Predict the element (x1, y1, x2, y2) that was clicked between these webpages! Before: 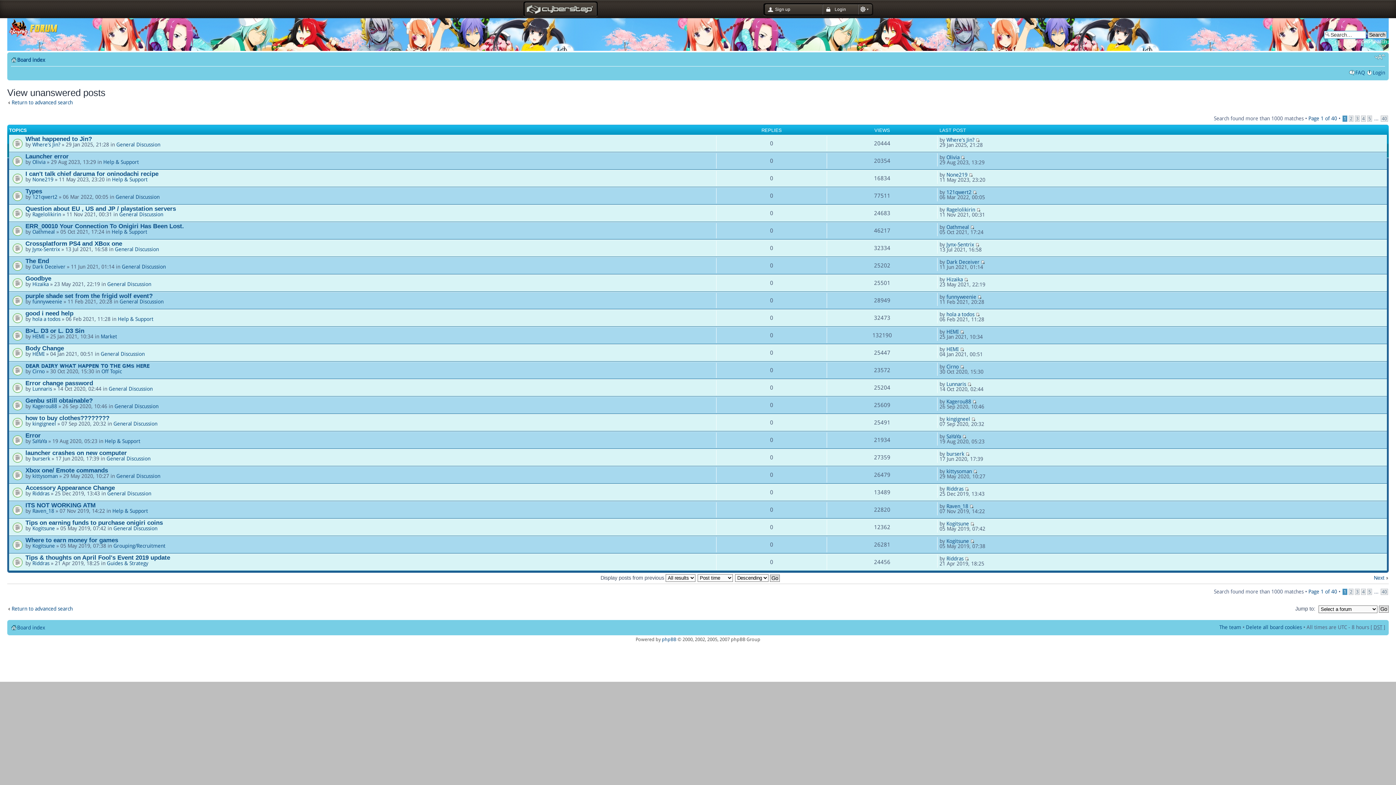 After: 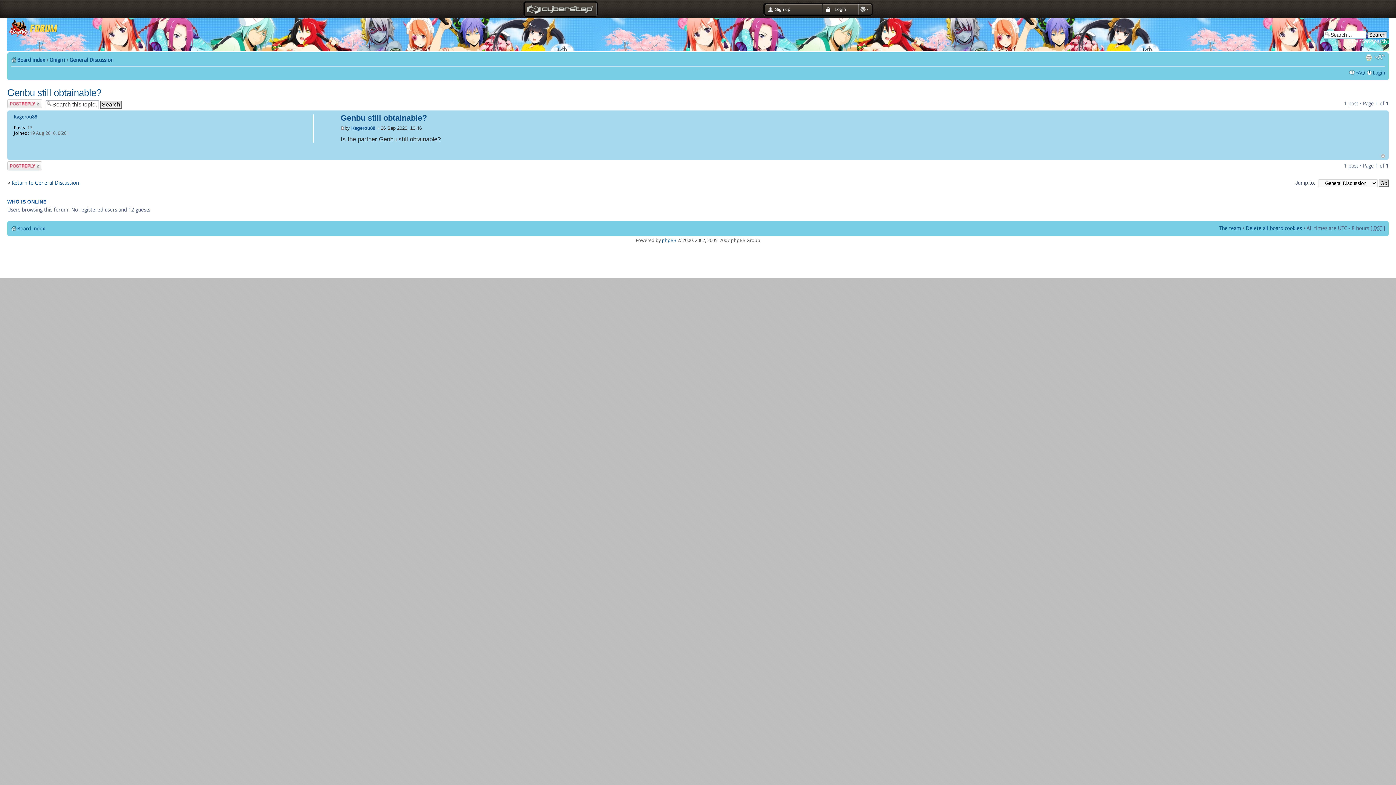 Action: label: Genbu still obtainable? bbox: (25, 397, 92, 404)